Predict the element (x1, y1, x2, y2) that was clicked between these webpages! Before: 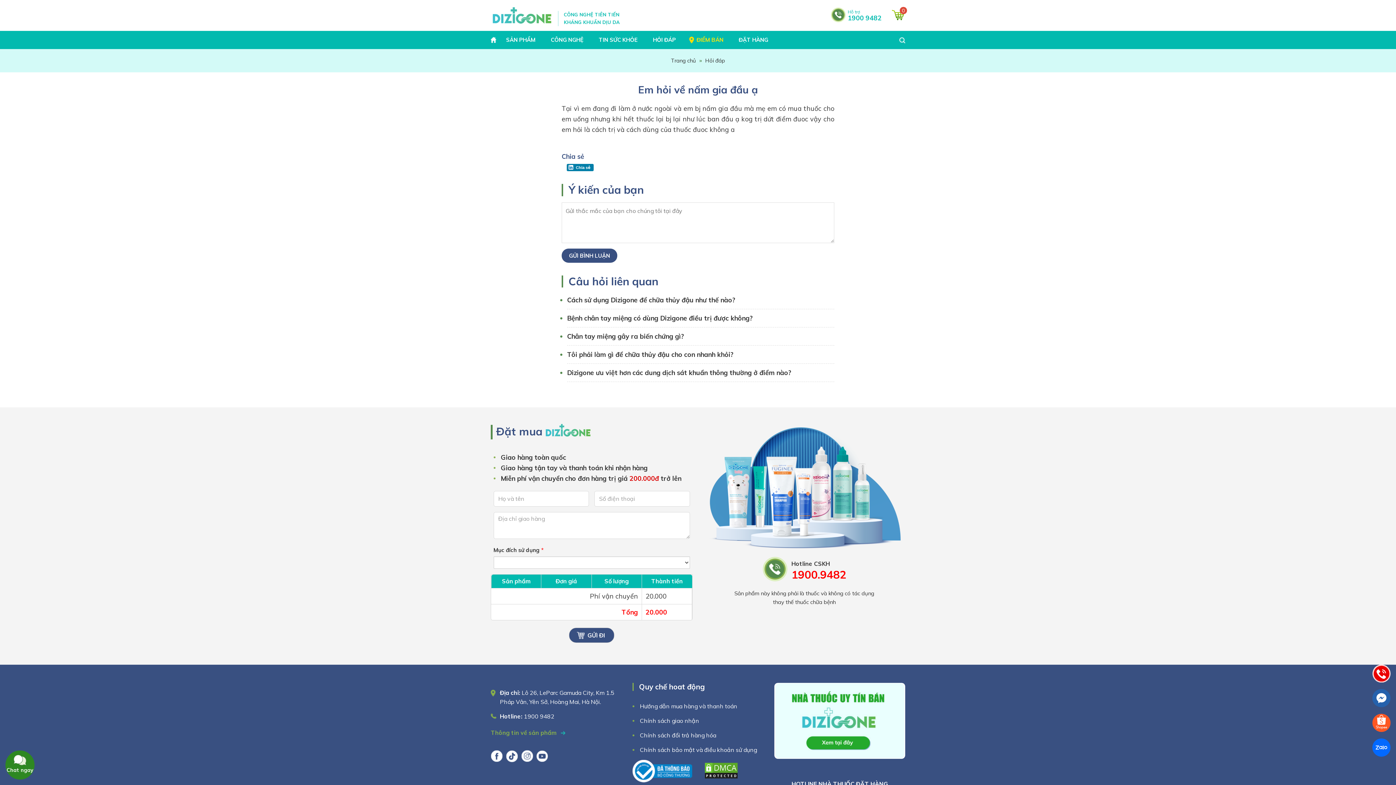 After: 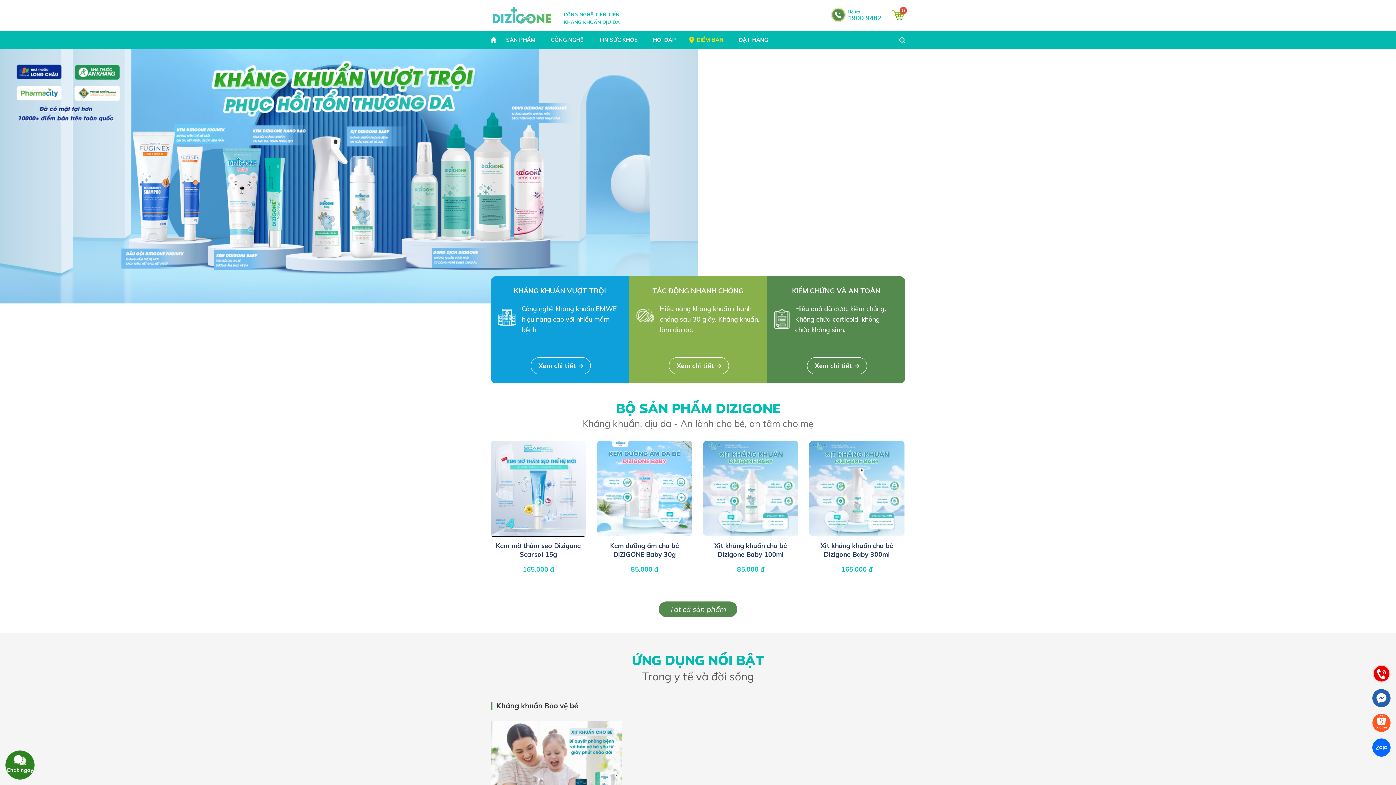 Action: bbox: (490, 0, 554, 30) label: DIZIGONE - KHÁNG KHUẨN VƯỢT TRỘI